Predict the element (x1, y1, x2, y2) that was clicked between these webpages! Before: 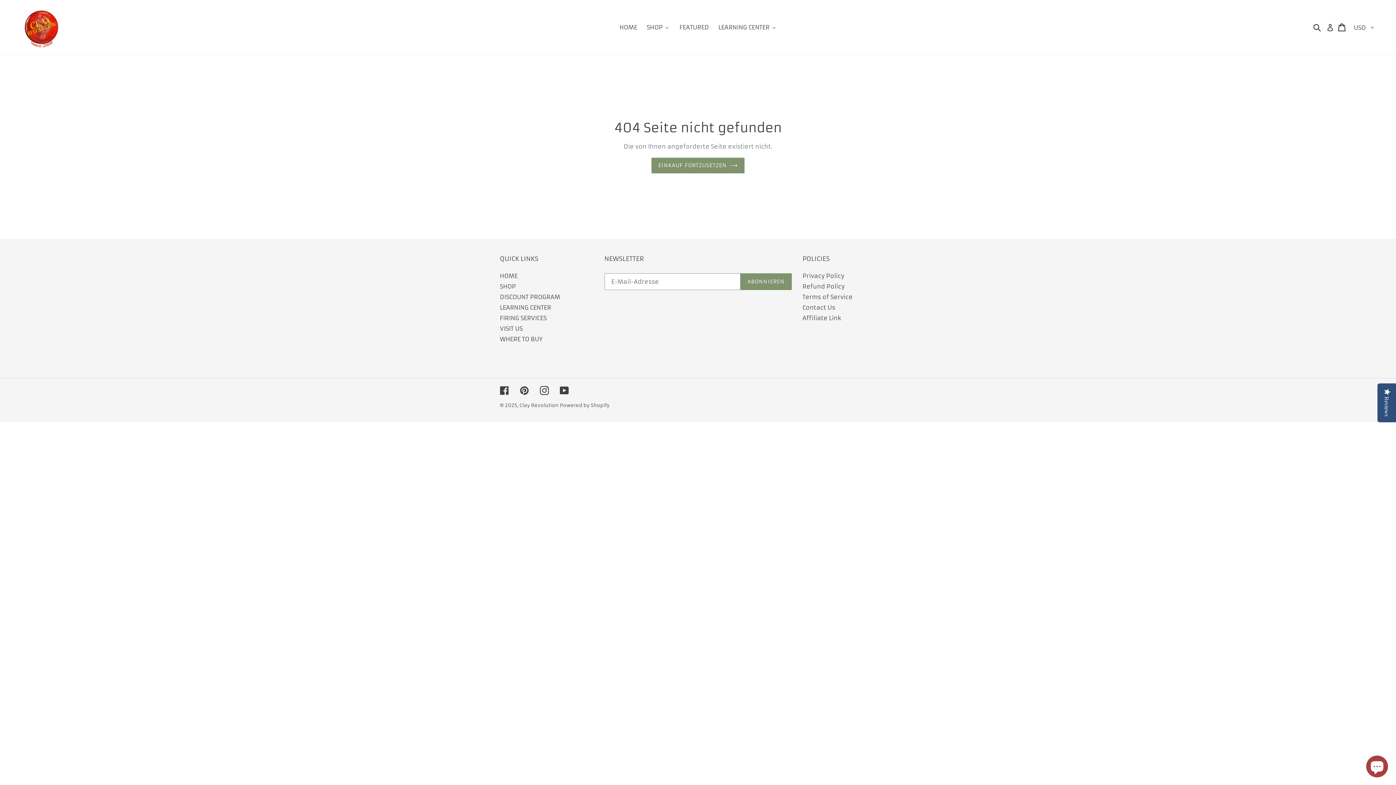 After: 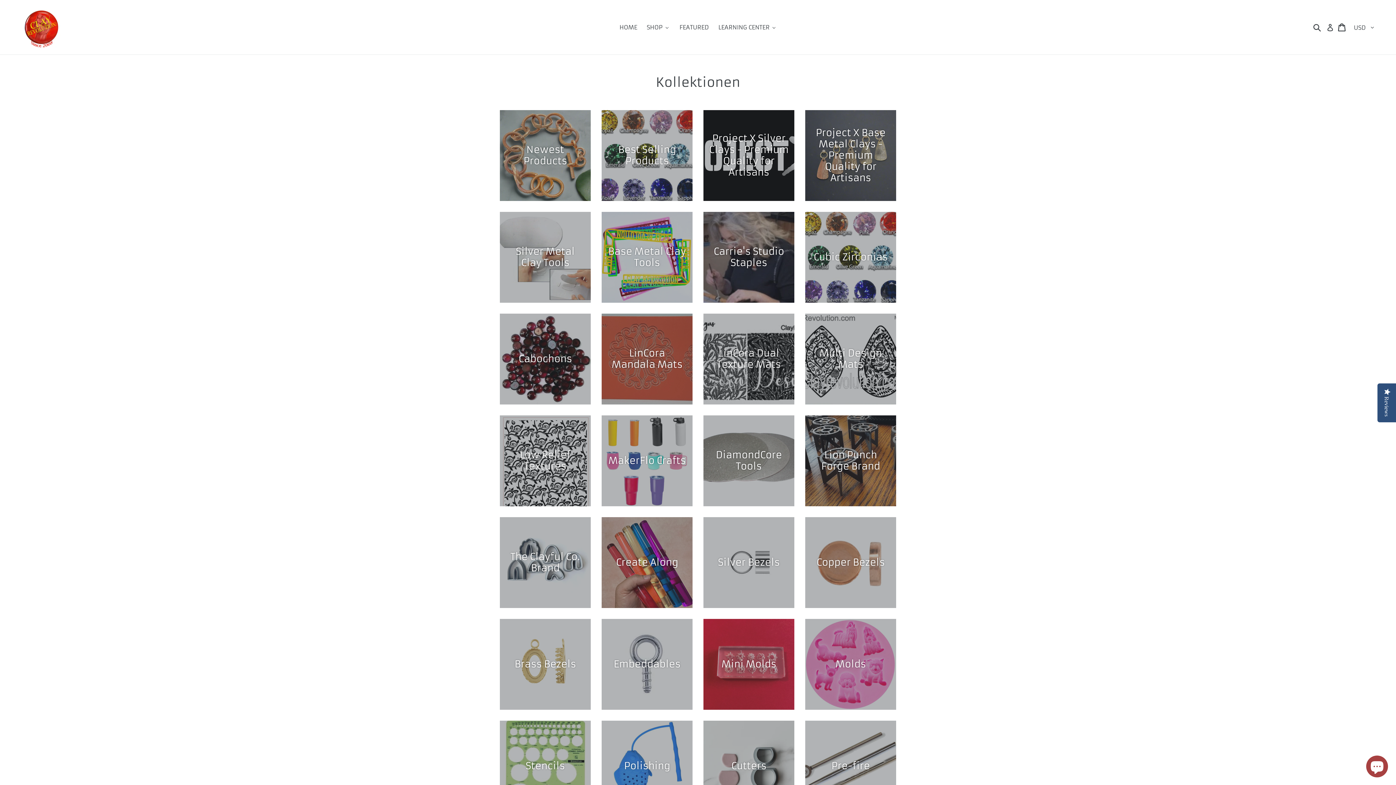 Action: bbox: (641, 21, 674, 32) label: SHOP